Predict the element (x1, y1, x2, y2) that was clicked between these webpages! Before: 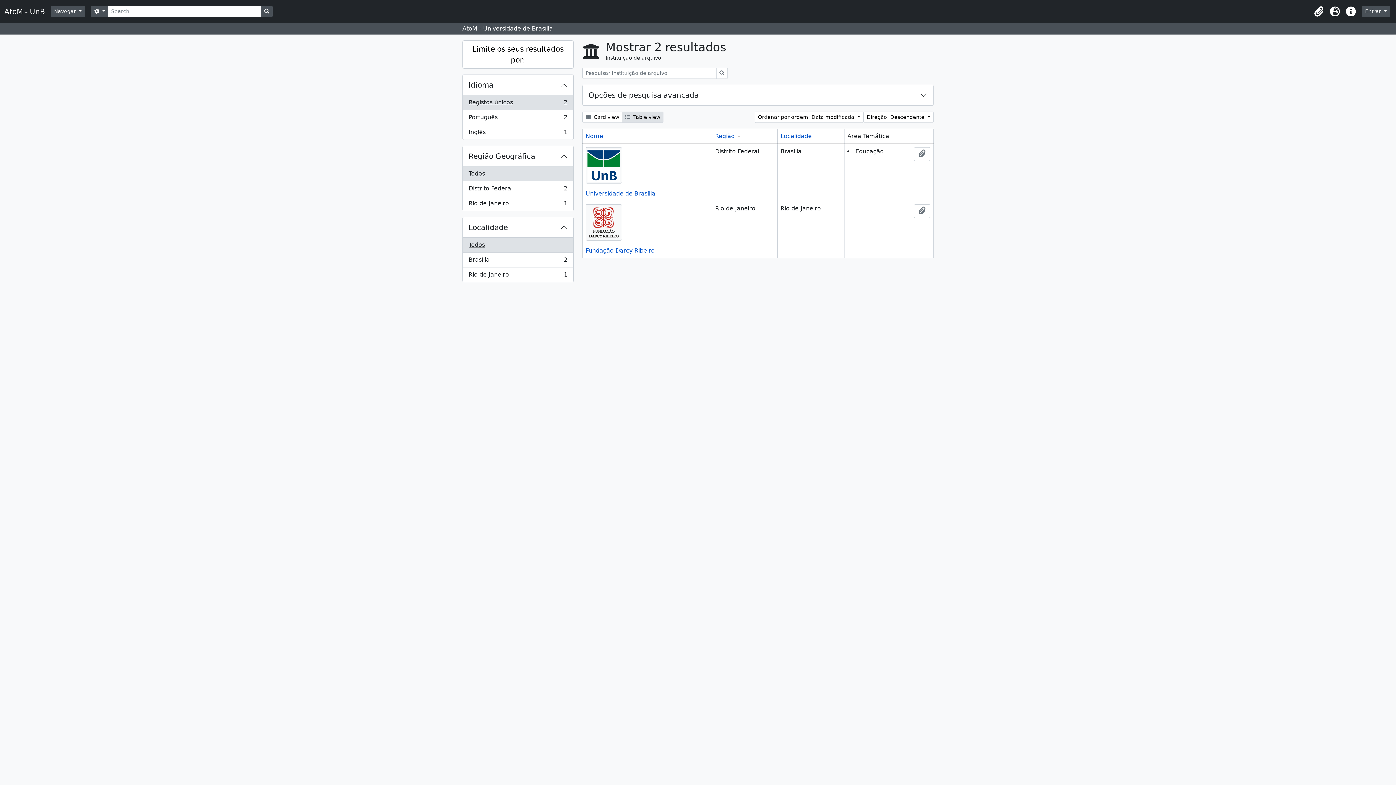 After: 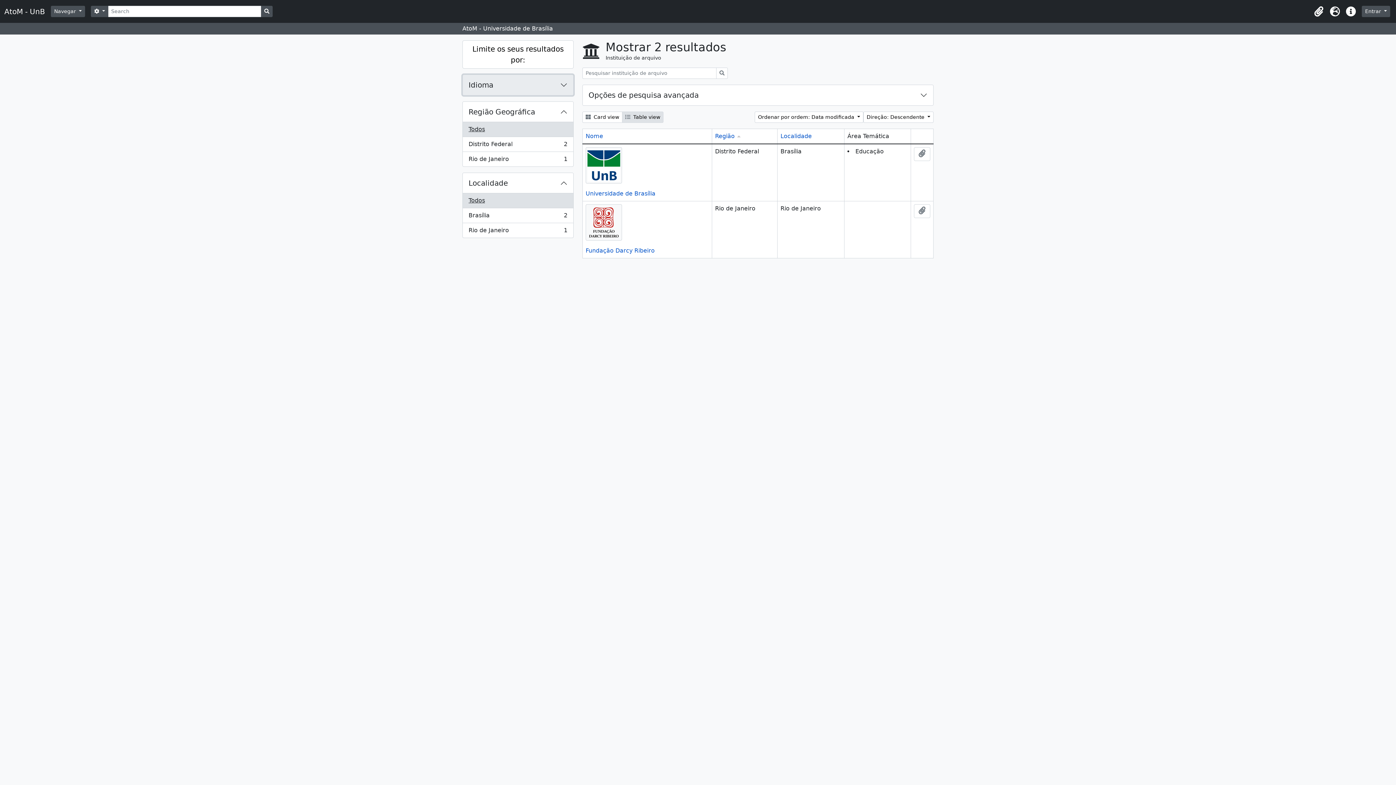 Action: bbox: (462, 74, 573, 95) label: Idioma